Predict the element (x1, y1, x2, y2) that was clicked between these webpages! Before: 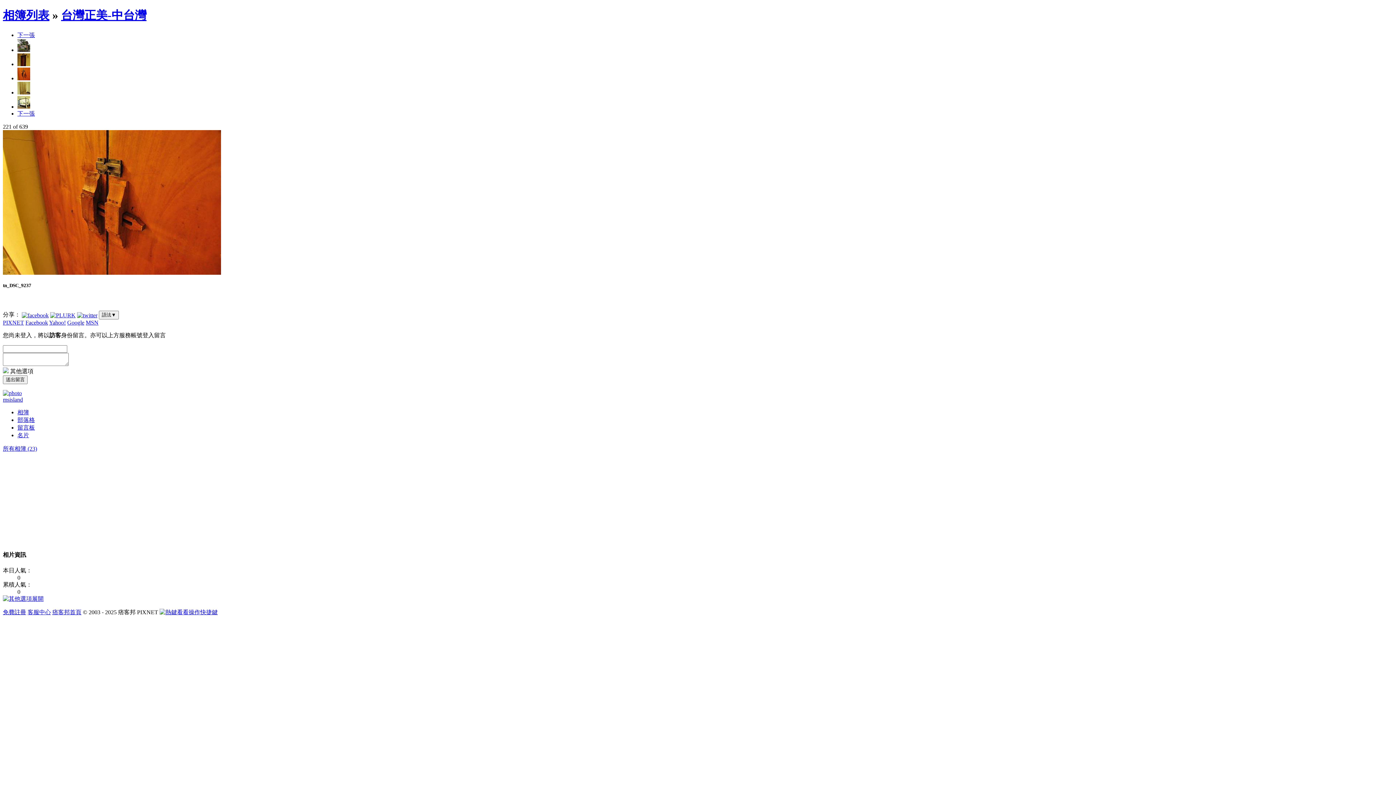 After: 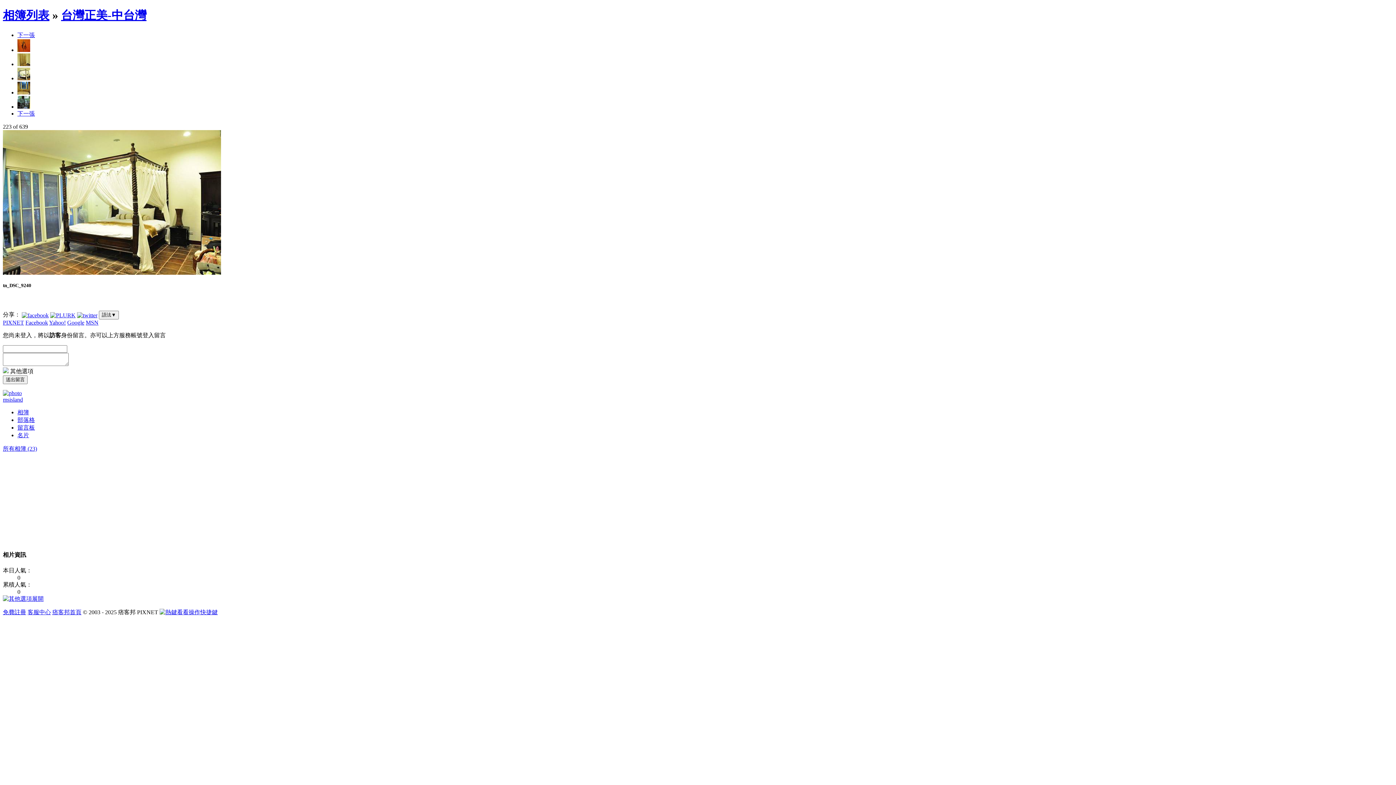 Action: bbox: (17, 103, 30, 109)